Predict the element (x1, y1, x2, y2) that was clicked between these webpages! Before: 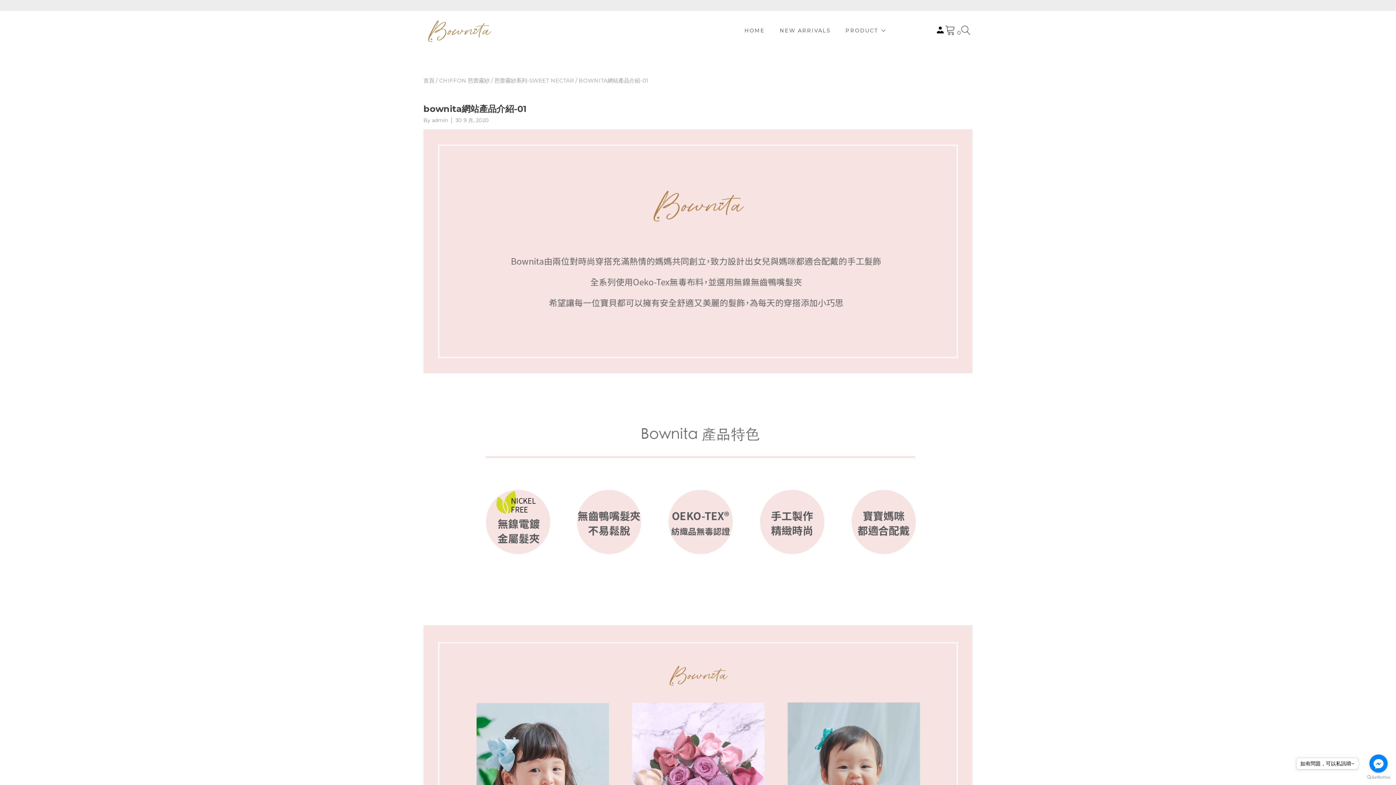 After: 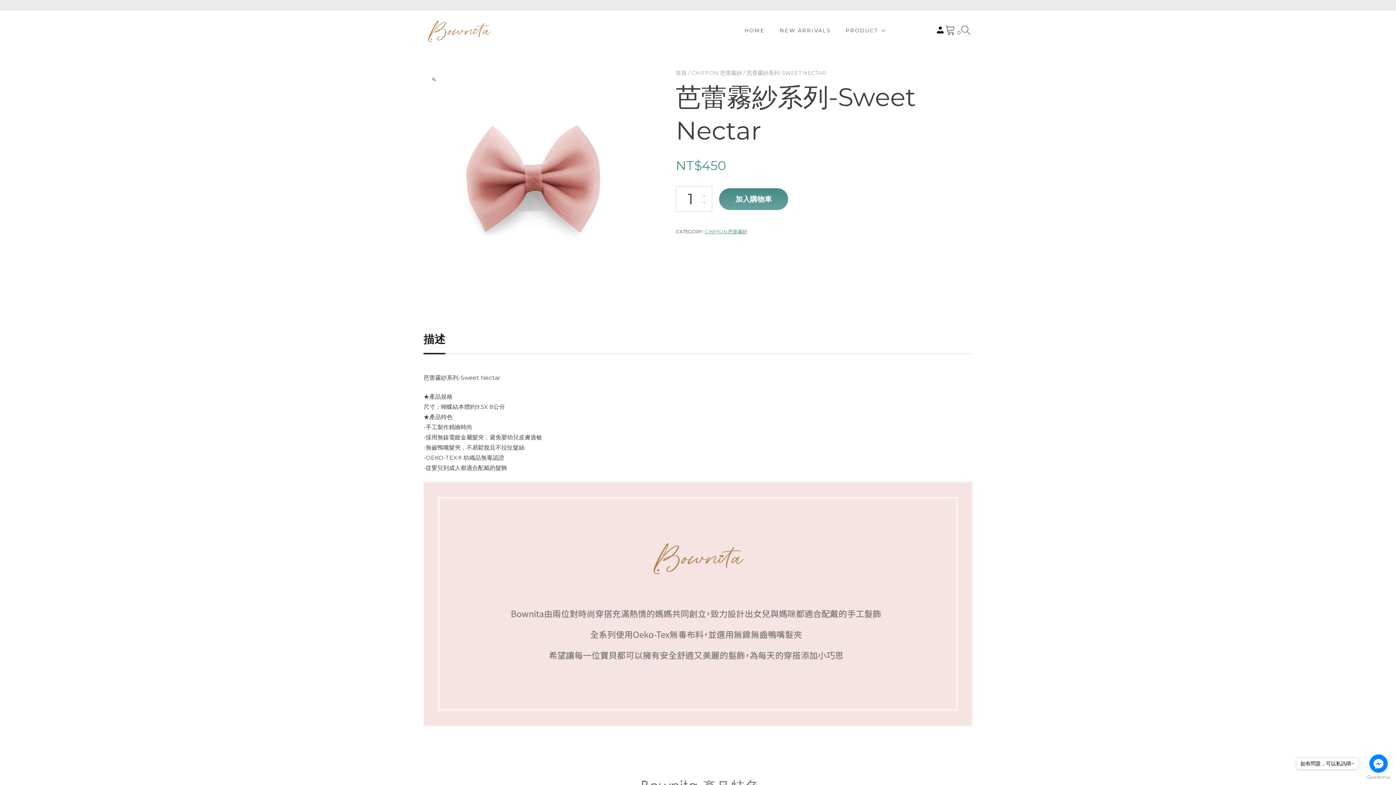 Action: bbox: (494, 77, 574, 84) label: 芭蕾霧紗系列-SWEET NECTAR